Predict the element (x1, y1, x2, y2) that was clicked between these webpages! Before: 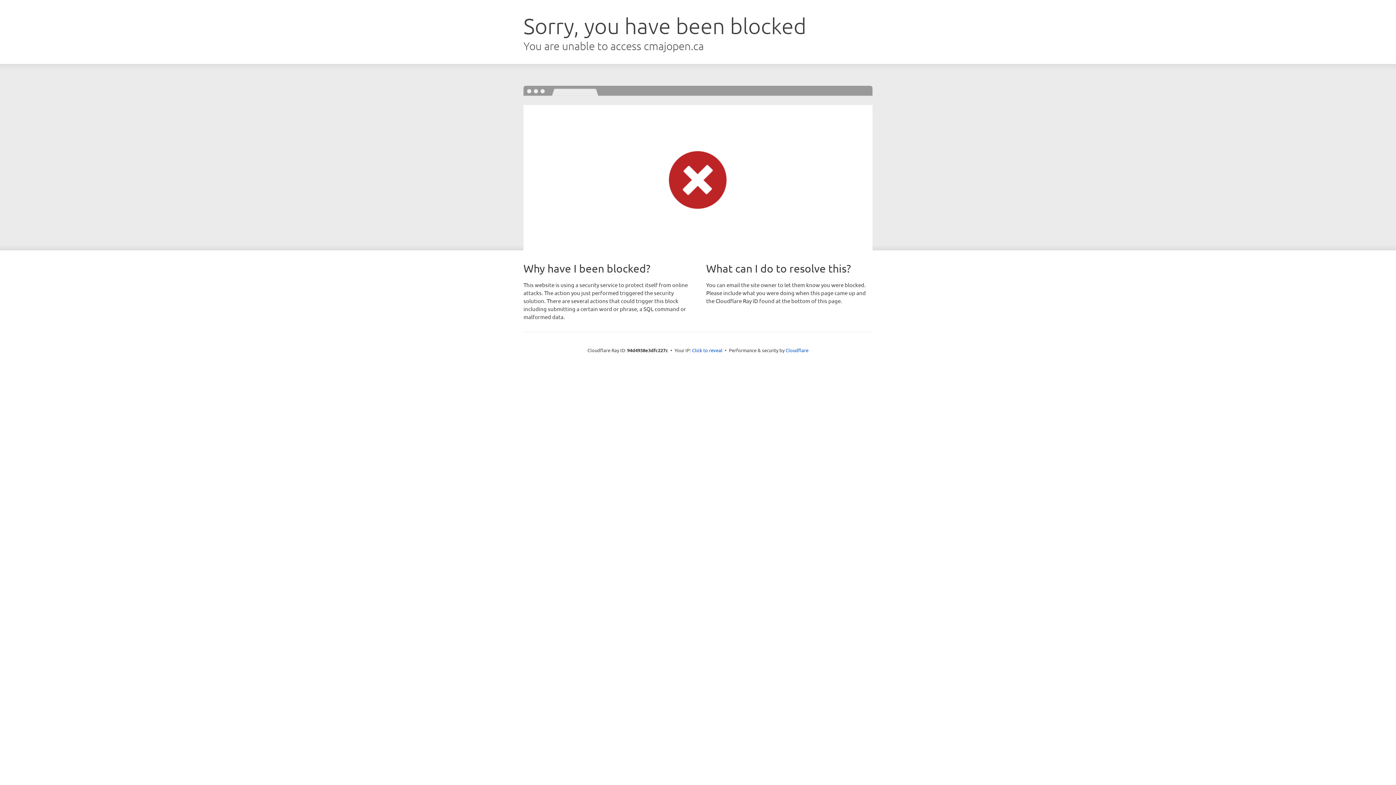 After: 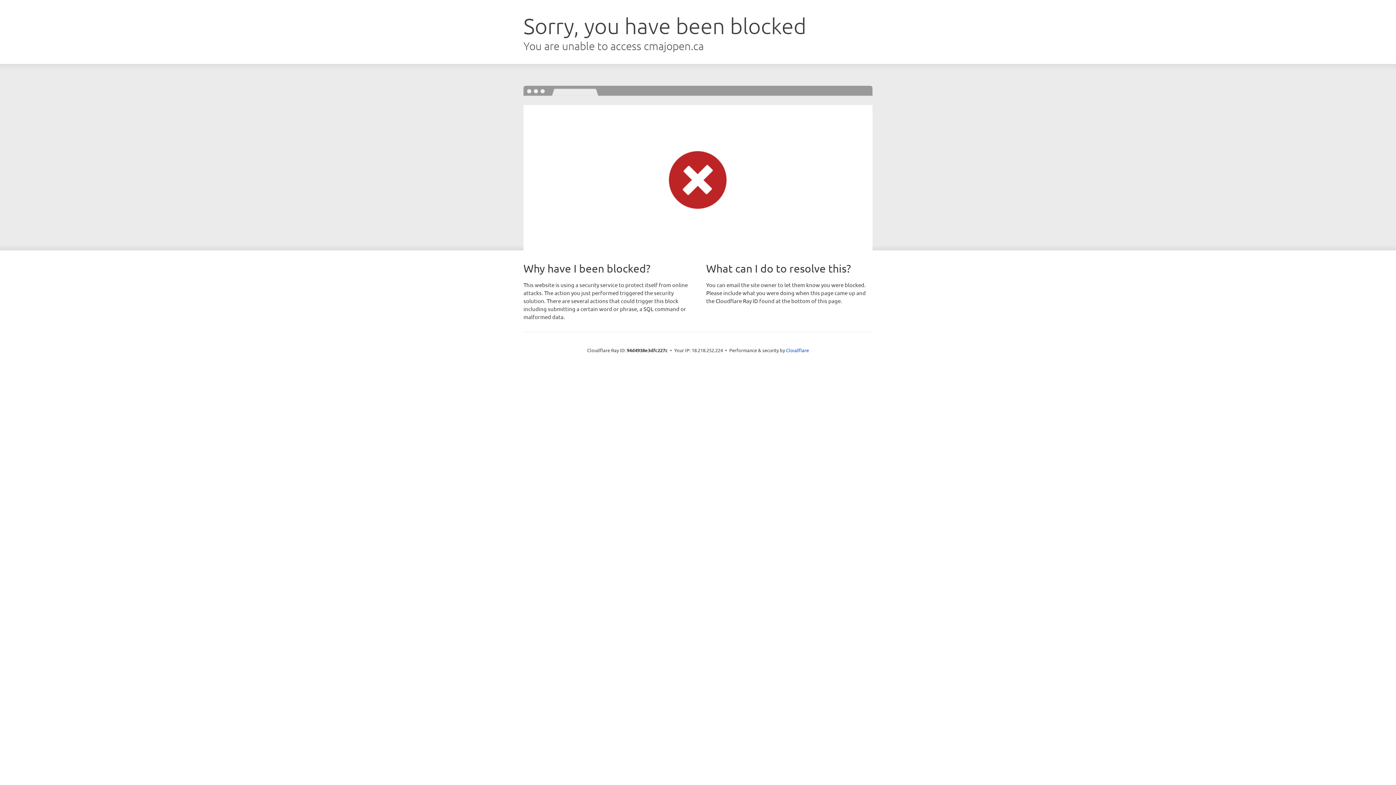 Action: bbox: (692, 346, 722, 353) label: Click to reveal